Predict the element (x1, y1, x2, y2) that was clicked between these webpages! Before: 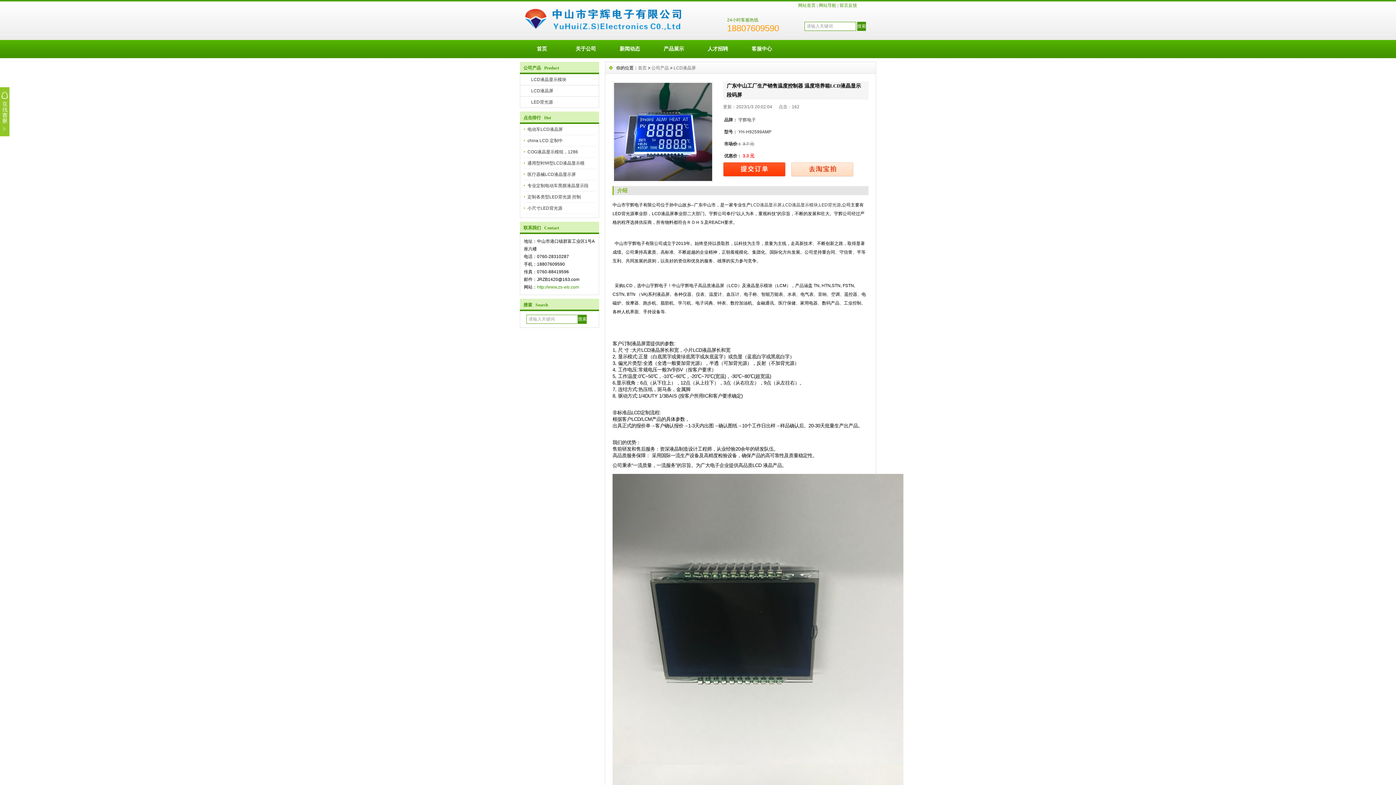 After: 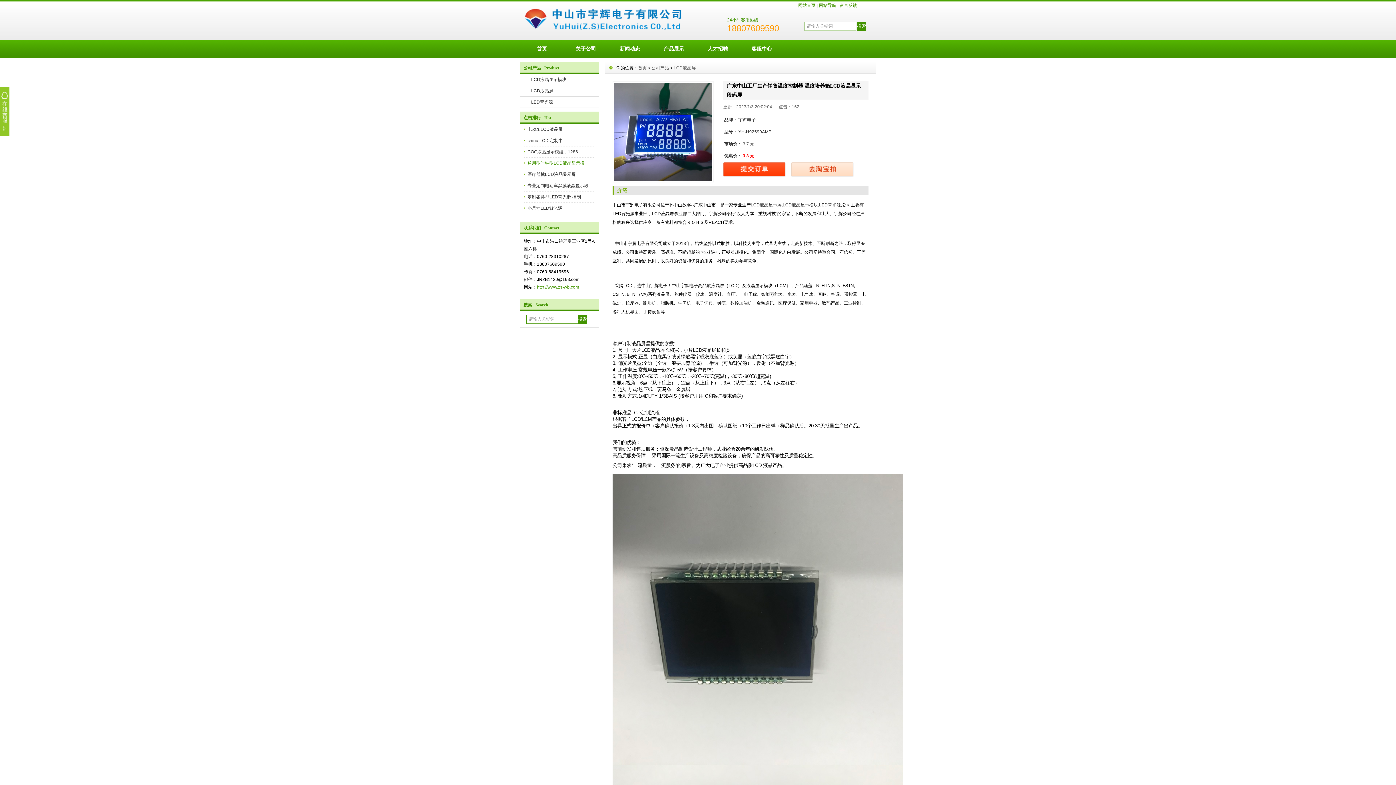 Action: label: 通用型时钟型LCD液晶显示模 bbox: (527, 160, 584, 165)